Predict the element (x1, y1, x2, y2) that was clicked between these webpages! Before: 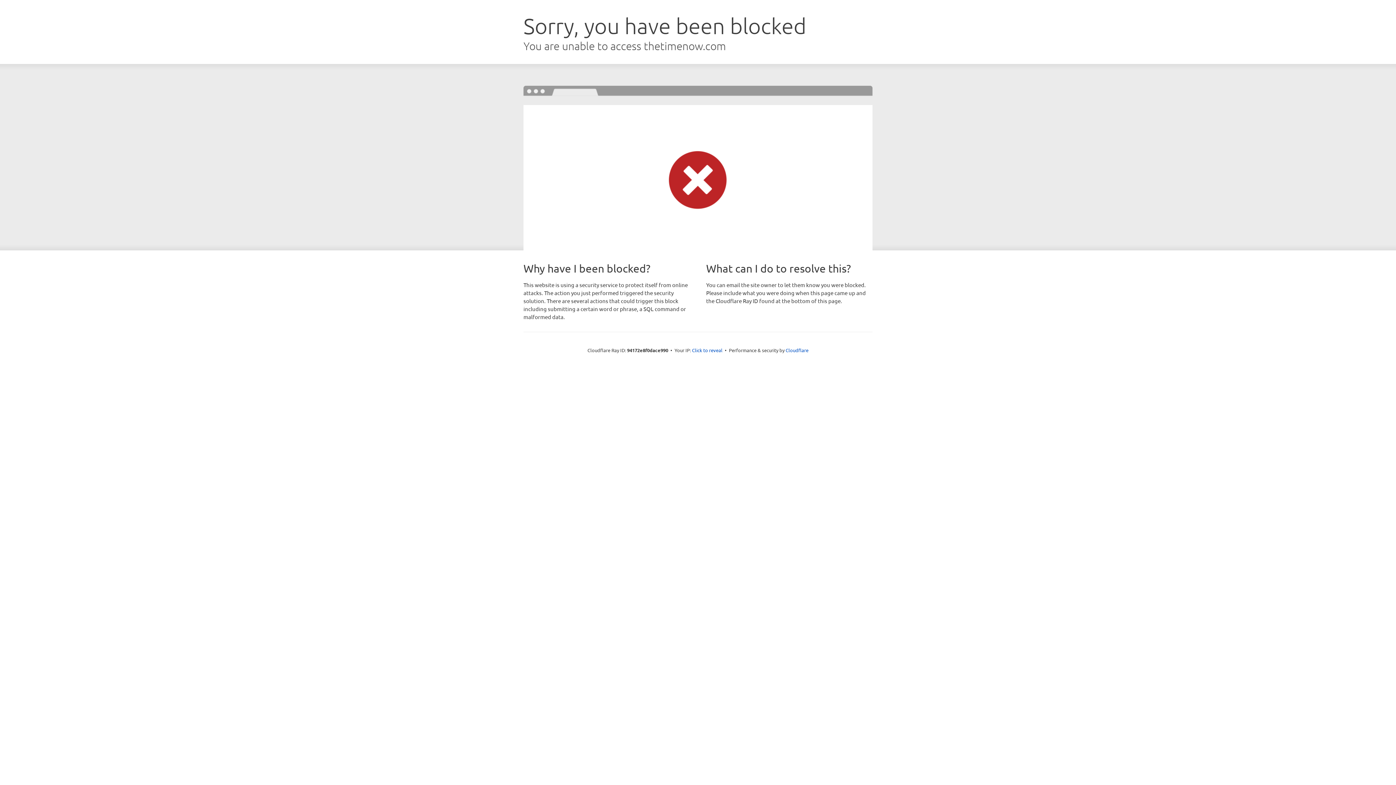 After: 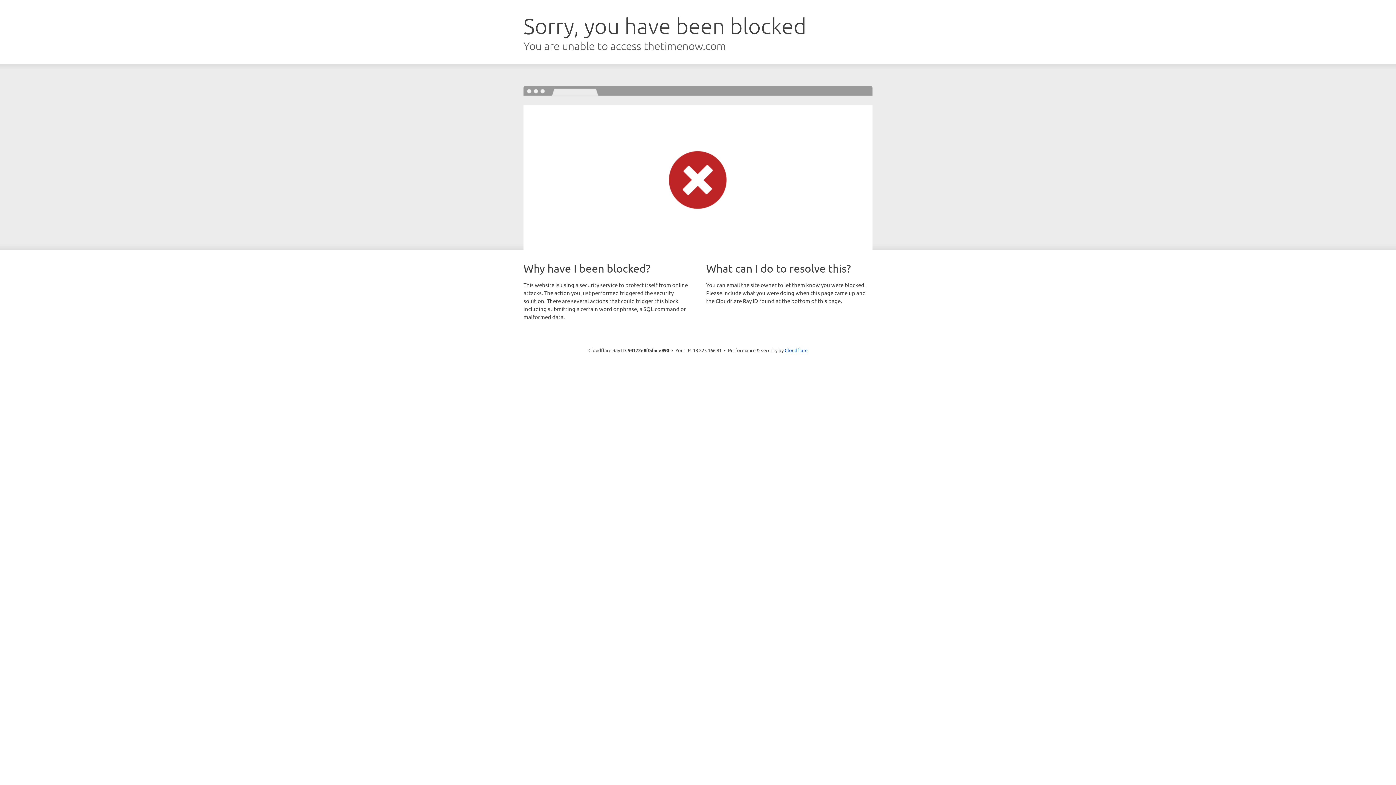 Action: label: Click to reveal bbox: (692, 346, 722, 353)